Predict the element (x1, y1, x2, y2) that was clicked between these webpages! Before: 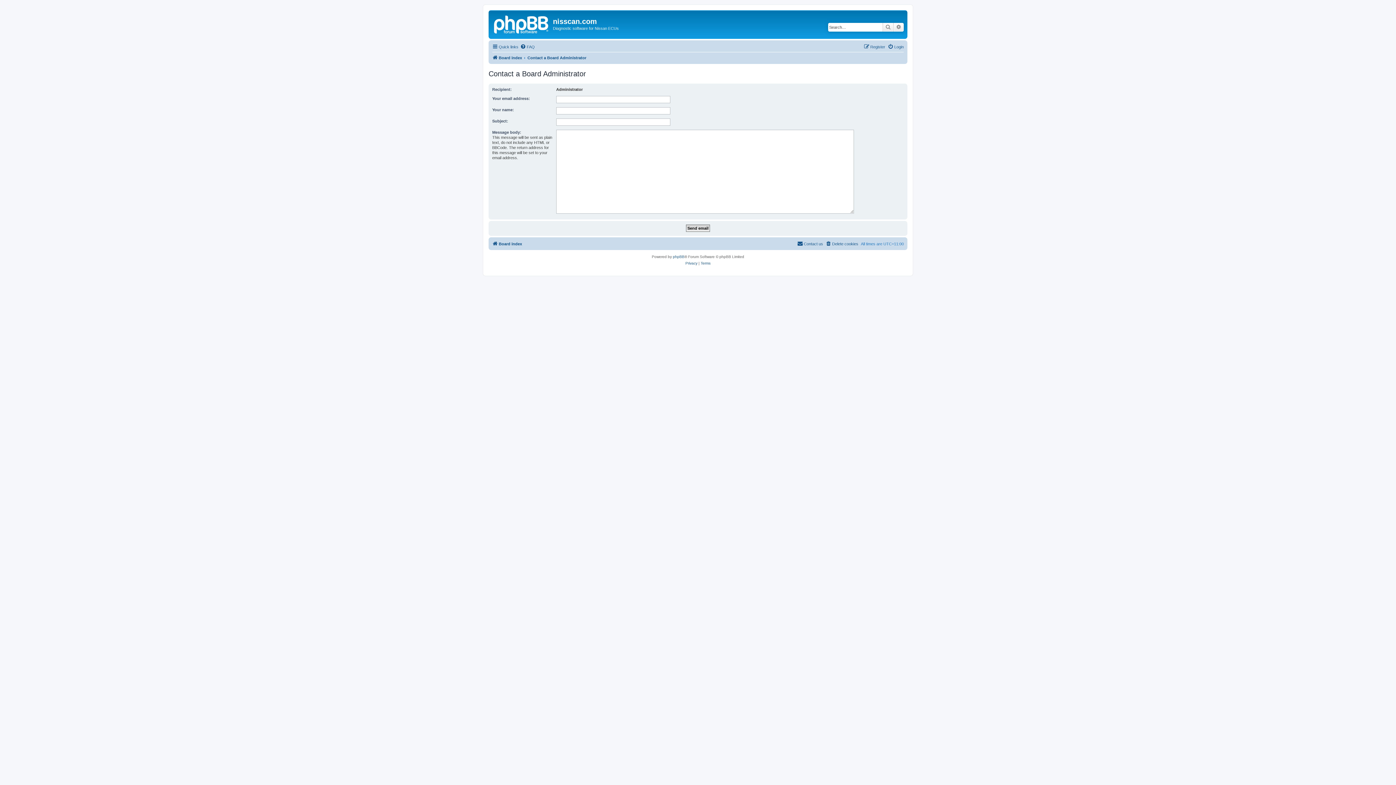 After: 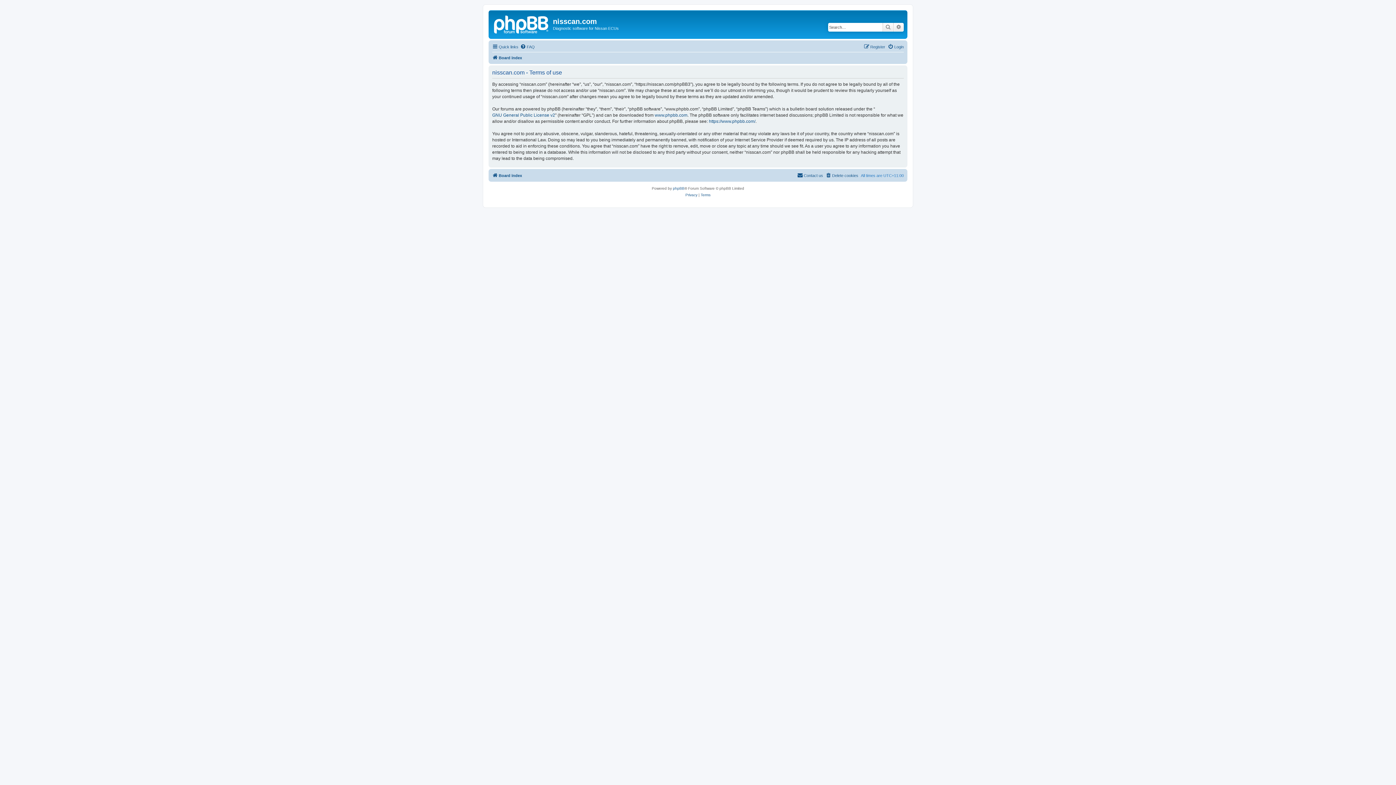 Action: bbox: (700, 260, 710, 266) label: Terms